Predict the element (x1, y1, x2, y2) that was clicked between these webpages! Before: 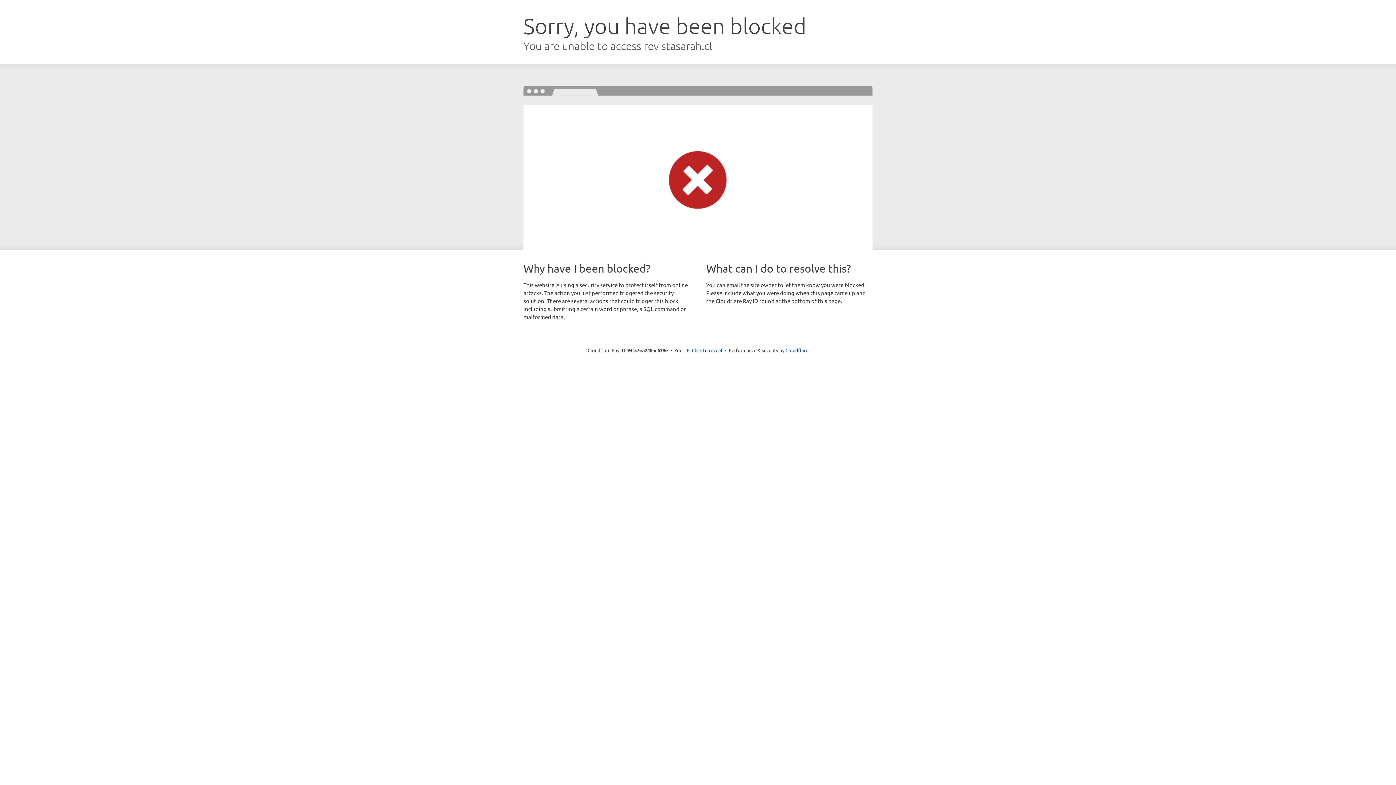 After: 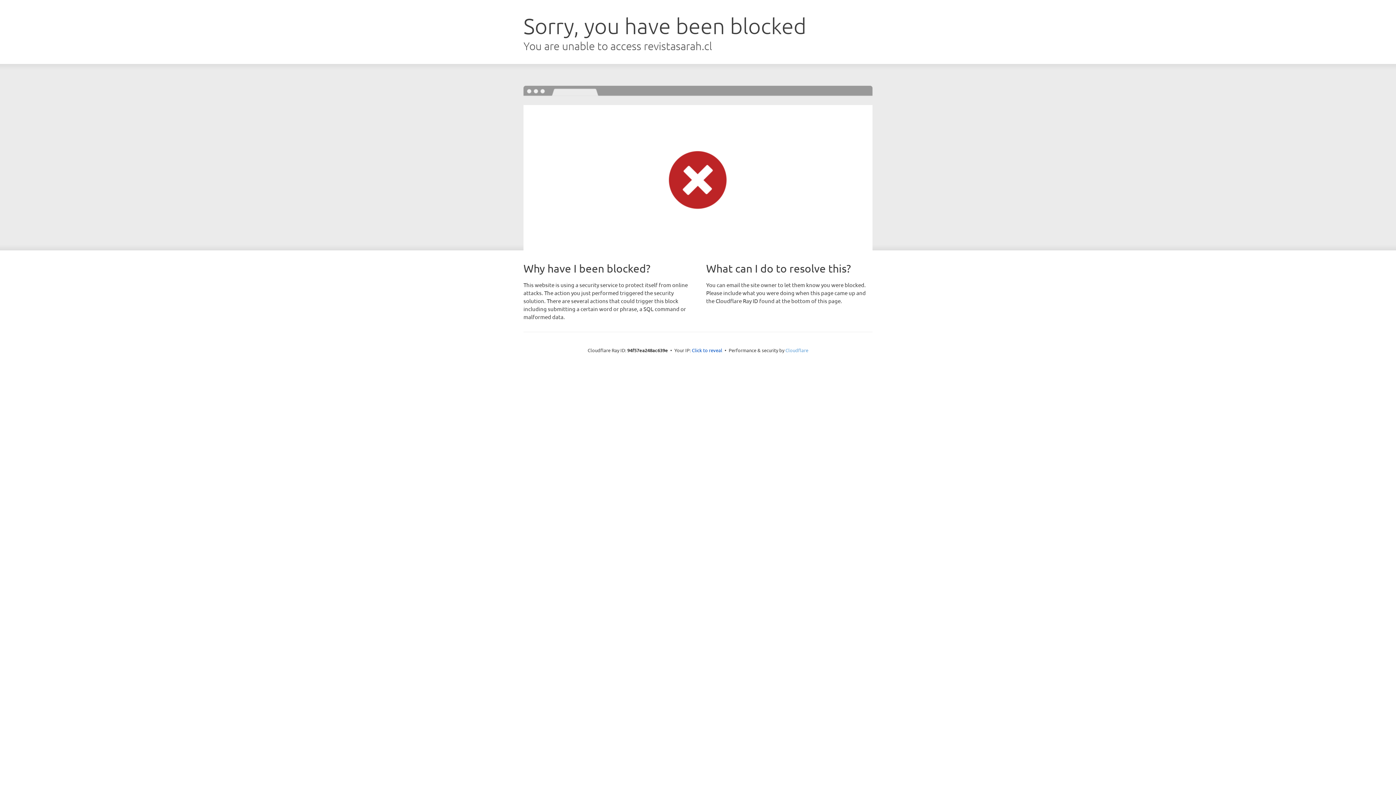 Action: bbox: (785, 347, 808, 353) label: Cloudflare